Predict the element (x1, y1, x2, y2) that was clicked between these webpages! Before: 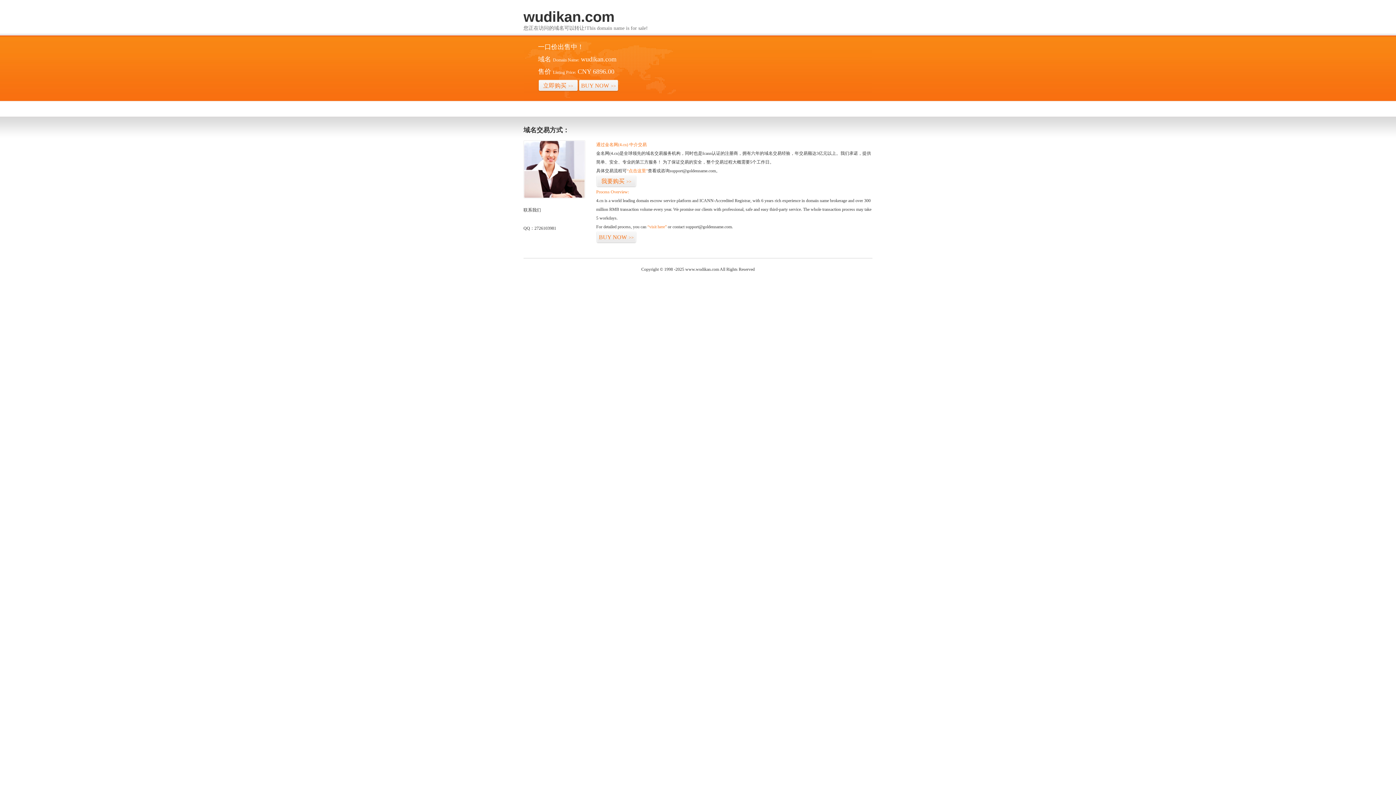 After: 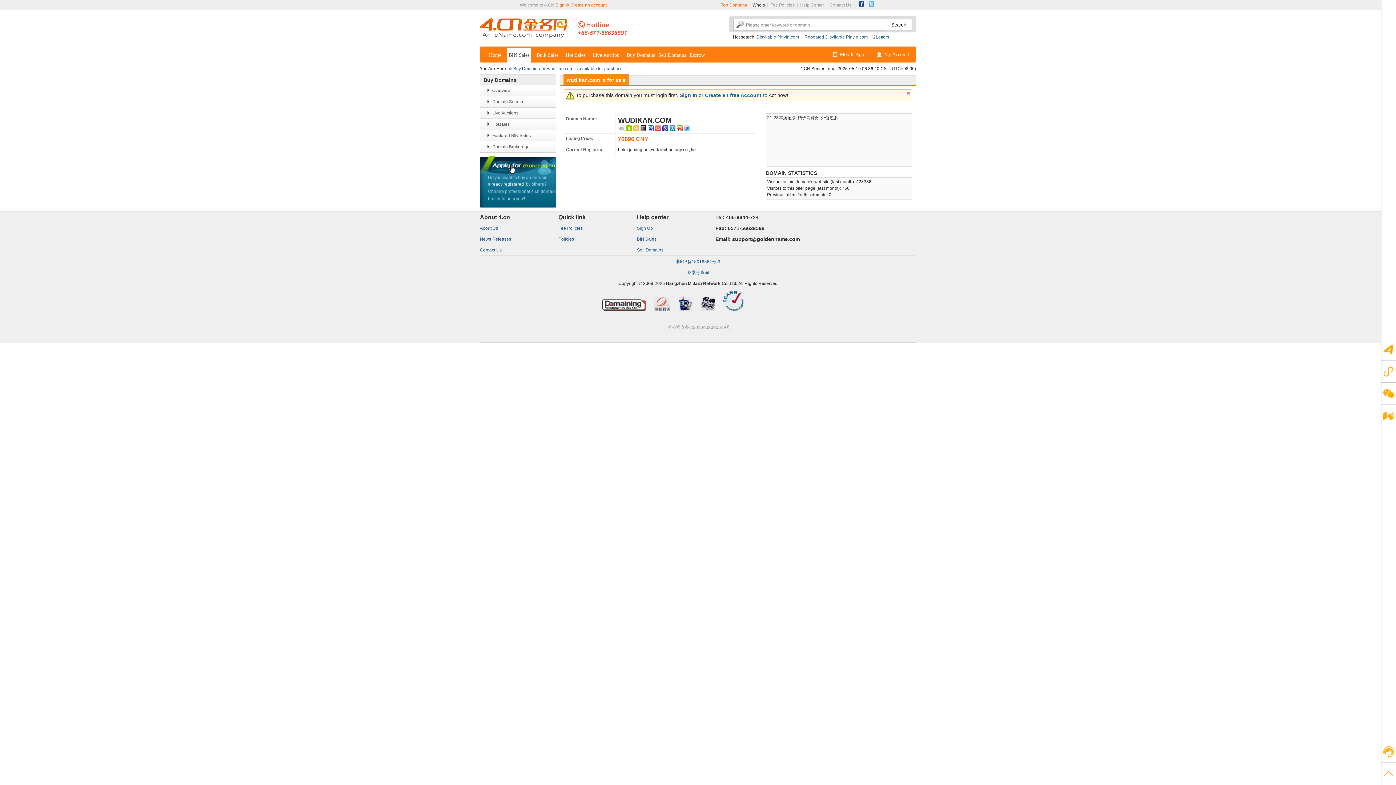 Action: label: “visit here” bbox: (647, 224, 666, 229)